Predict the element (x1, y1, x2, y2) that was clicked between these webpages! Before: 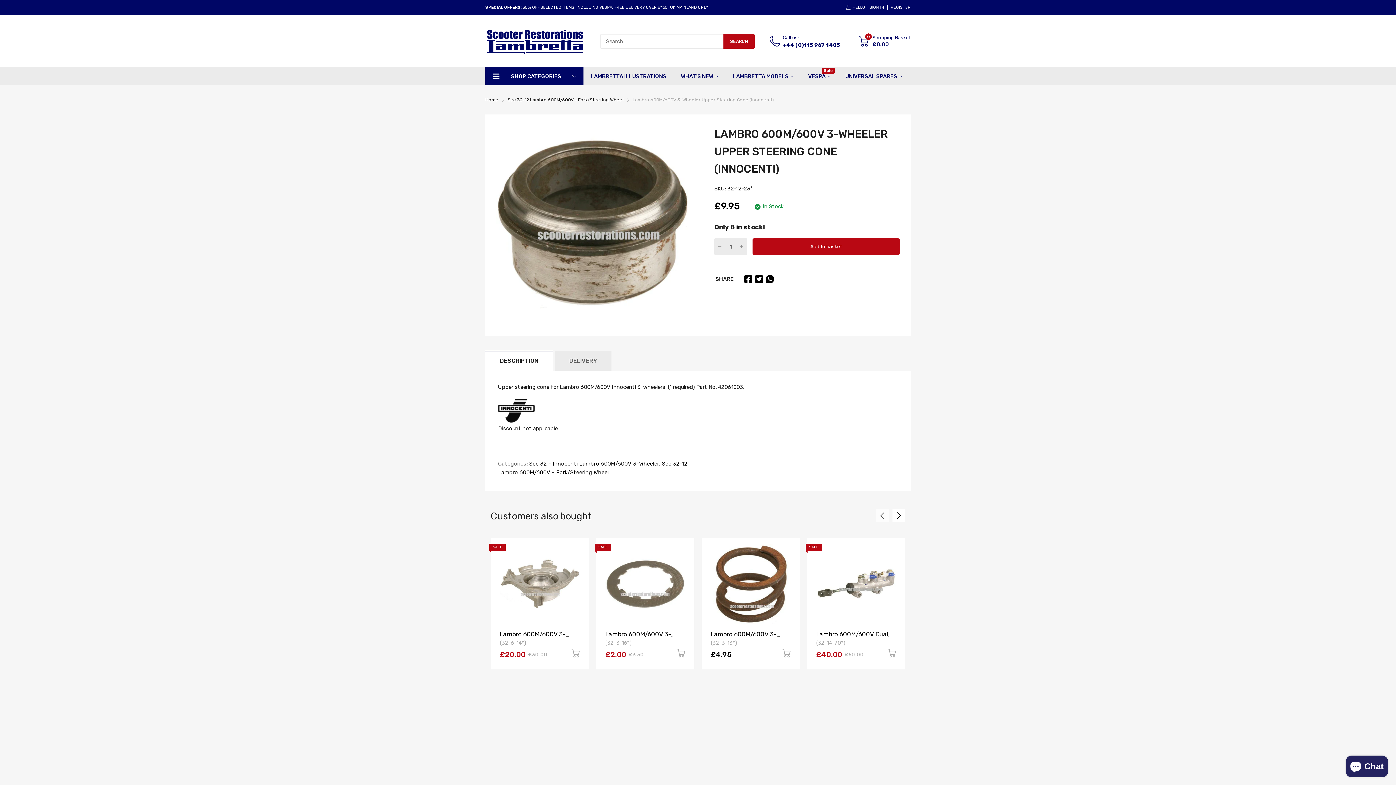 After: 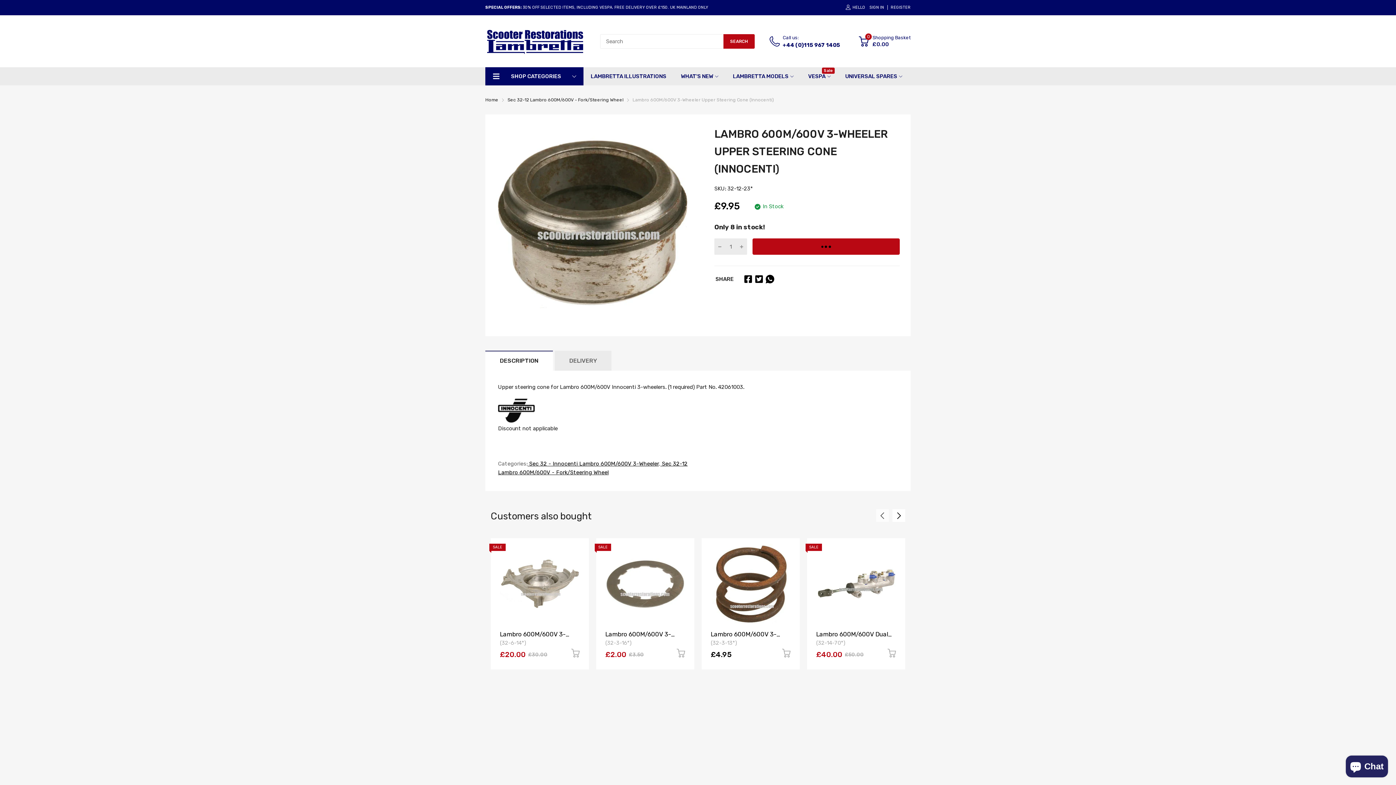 Action: bbox: (752, 238, 900, 255) label: Add to basket